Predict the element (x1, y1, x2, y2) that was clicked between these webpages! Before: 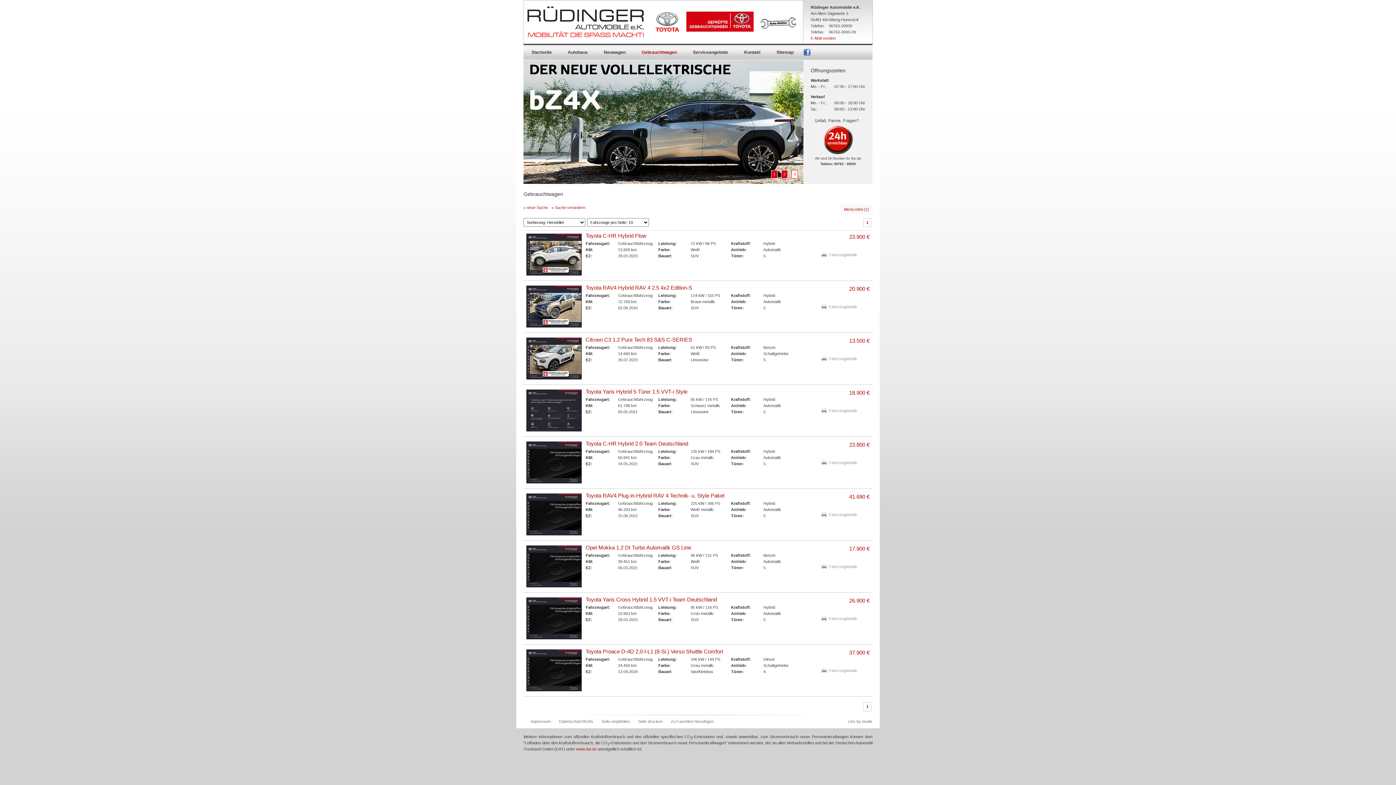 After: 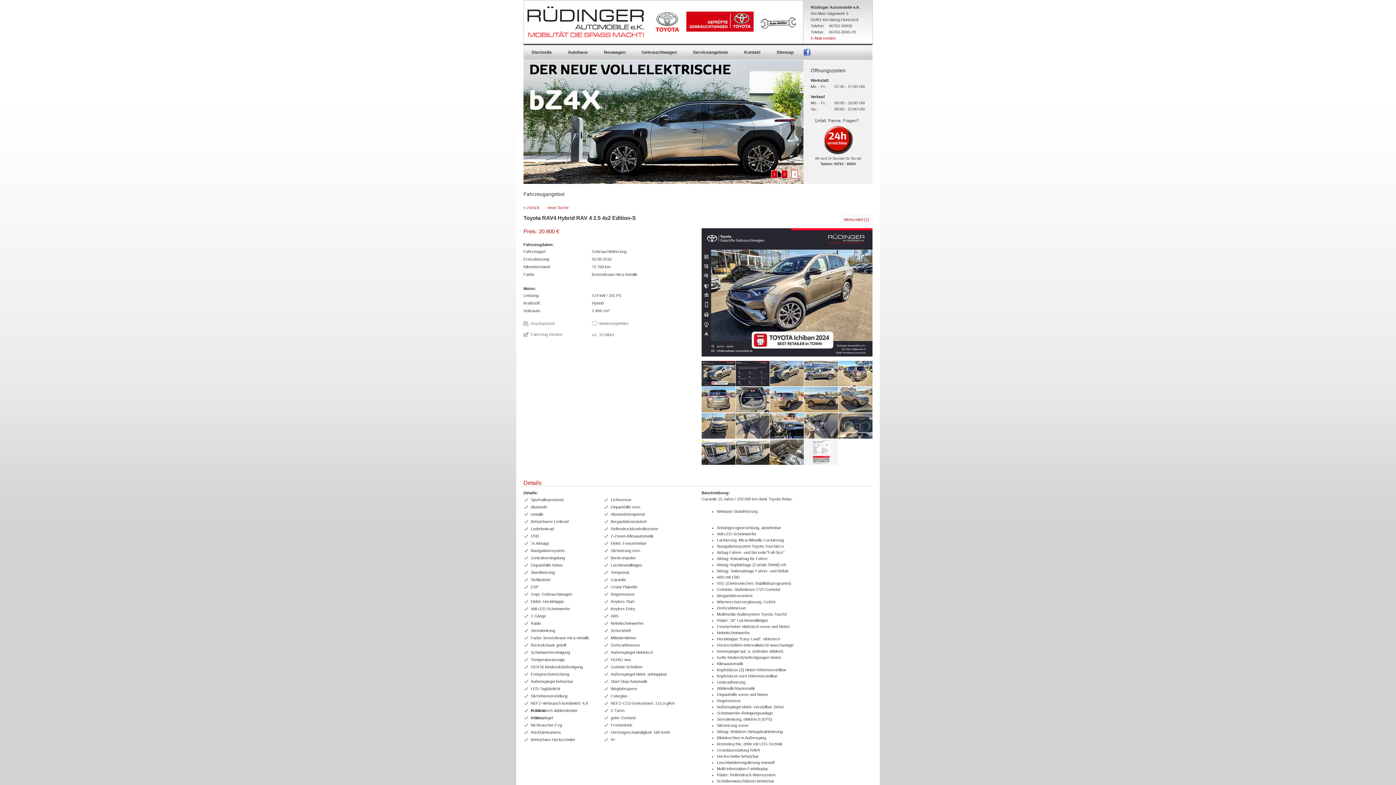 Action: label: Fahrzeugdetails bbox: (821, 303, 872, 310)